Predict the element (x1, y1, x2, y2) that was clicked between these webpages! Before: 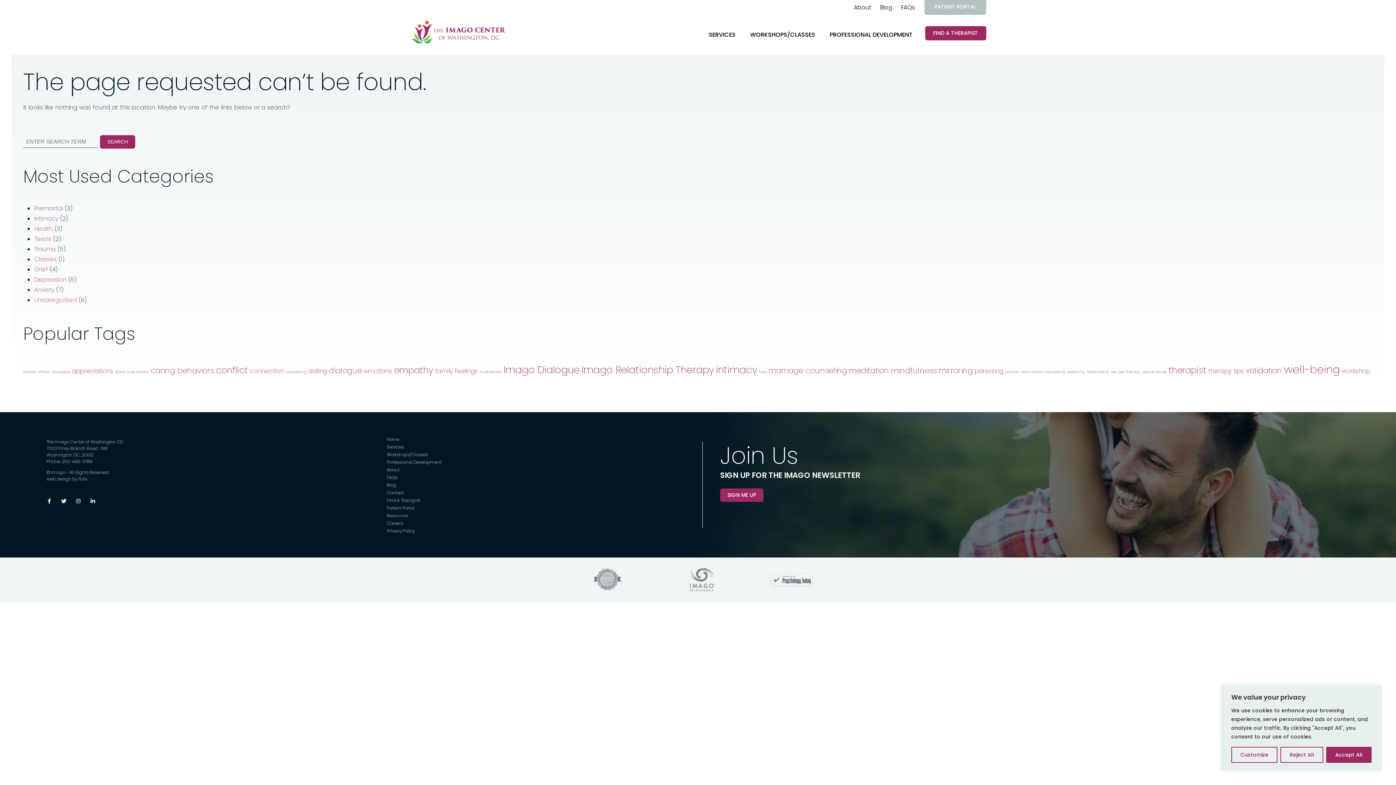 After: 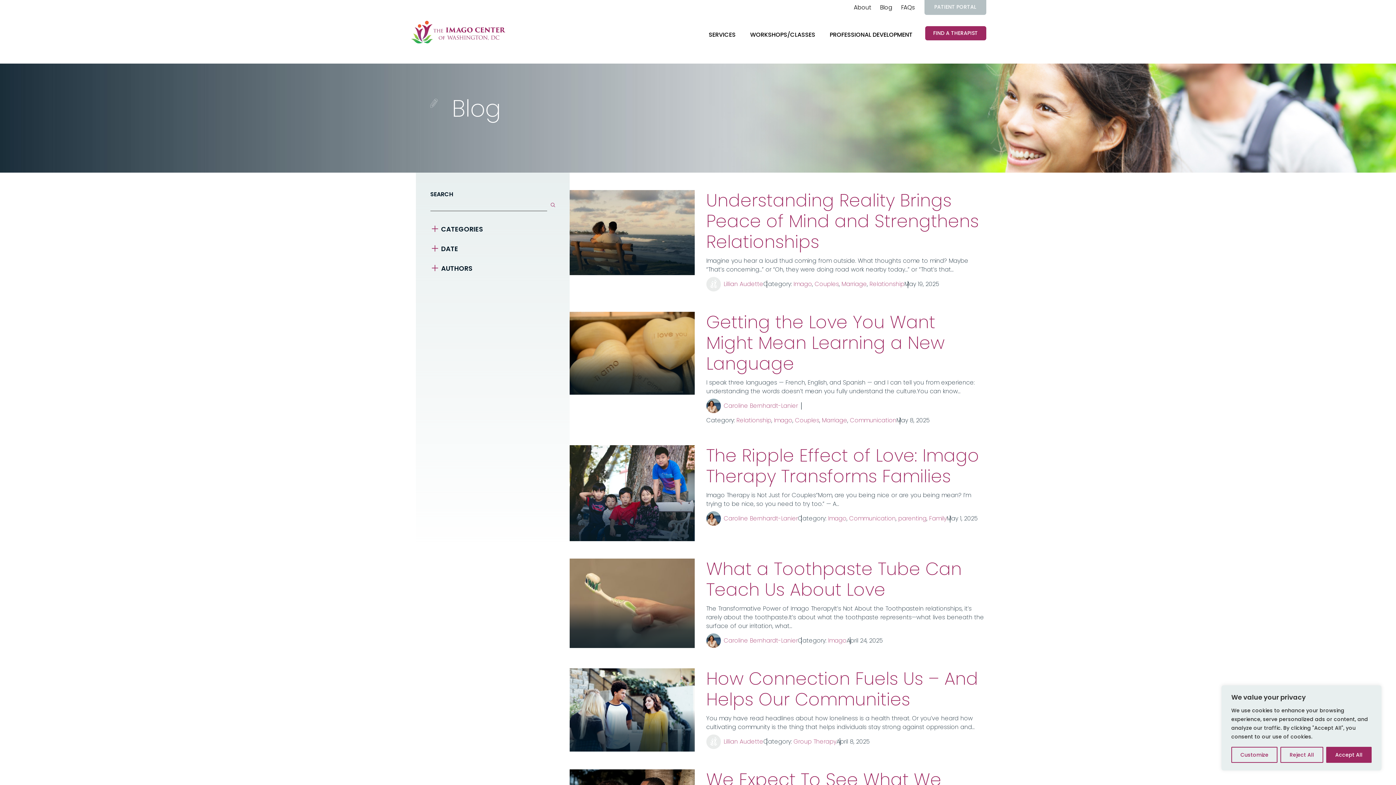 Action: bbox: (875, 0, 896, 14) label: Blog